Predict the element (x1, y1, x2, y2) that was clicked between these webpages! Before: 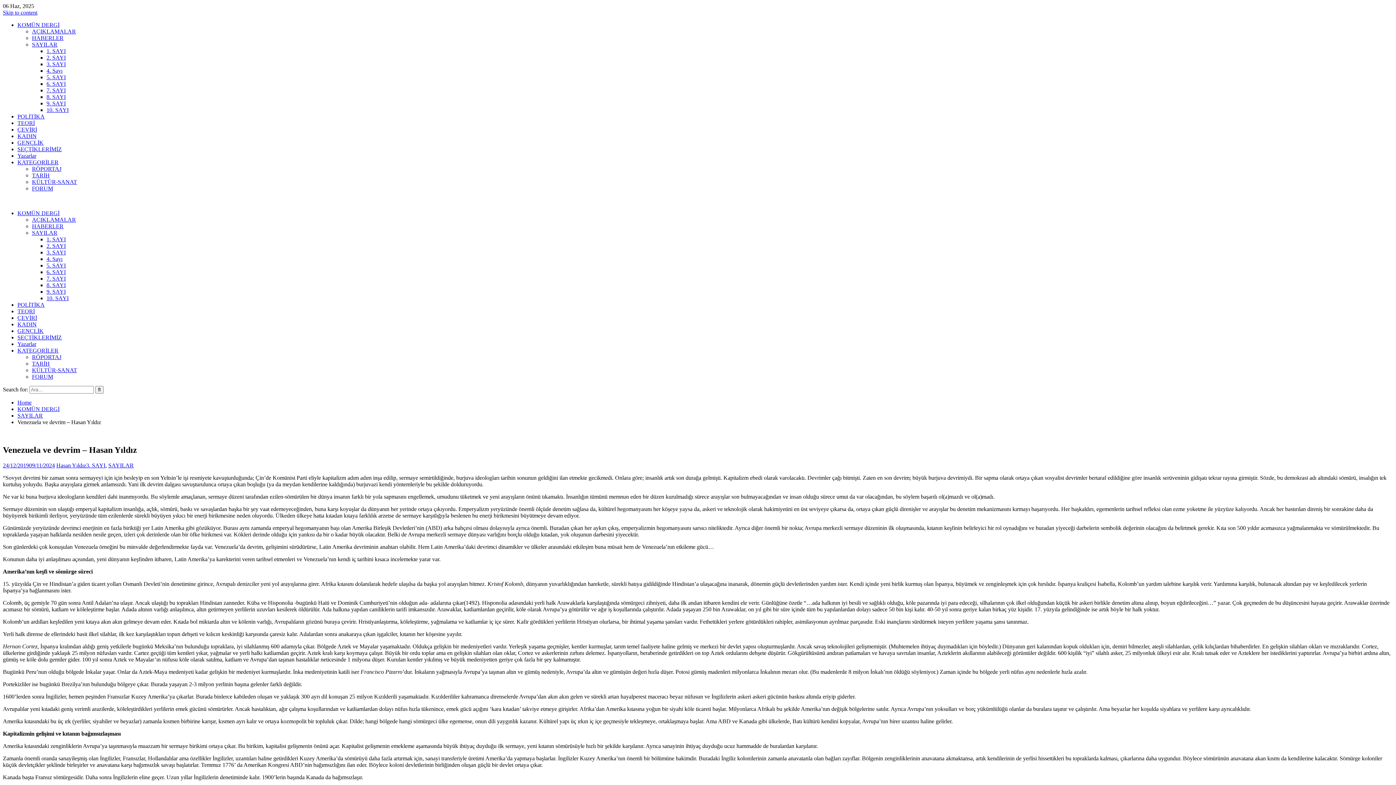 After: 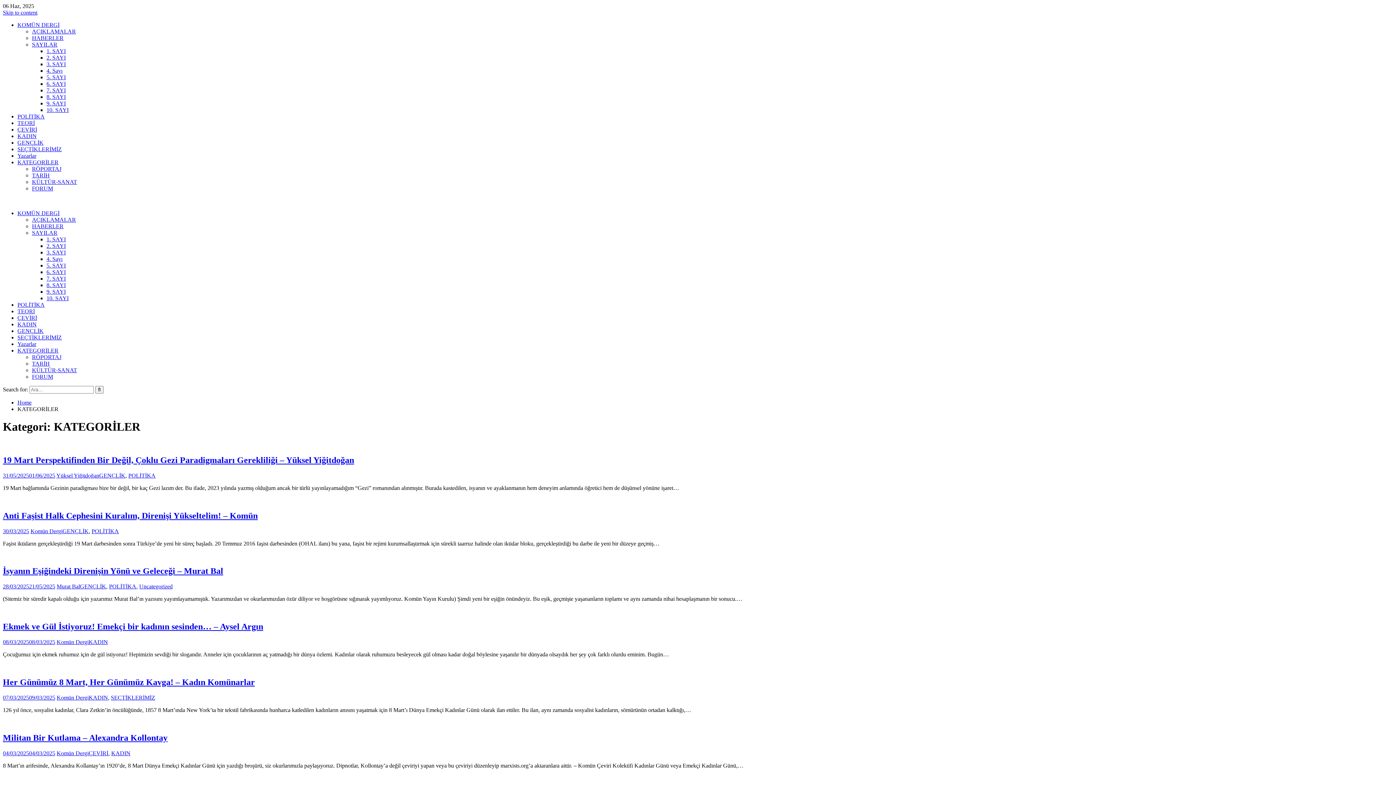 Action: bbox: (17, 347, 58, 353) label: KATEGORİLER